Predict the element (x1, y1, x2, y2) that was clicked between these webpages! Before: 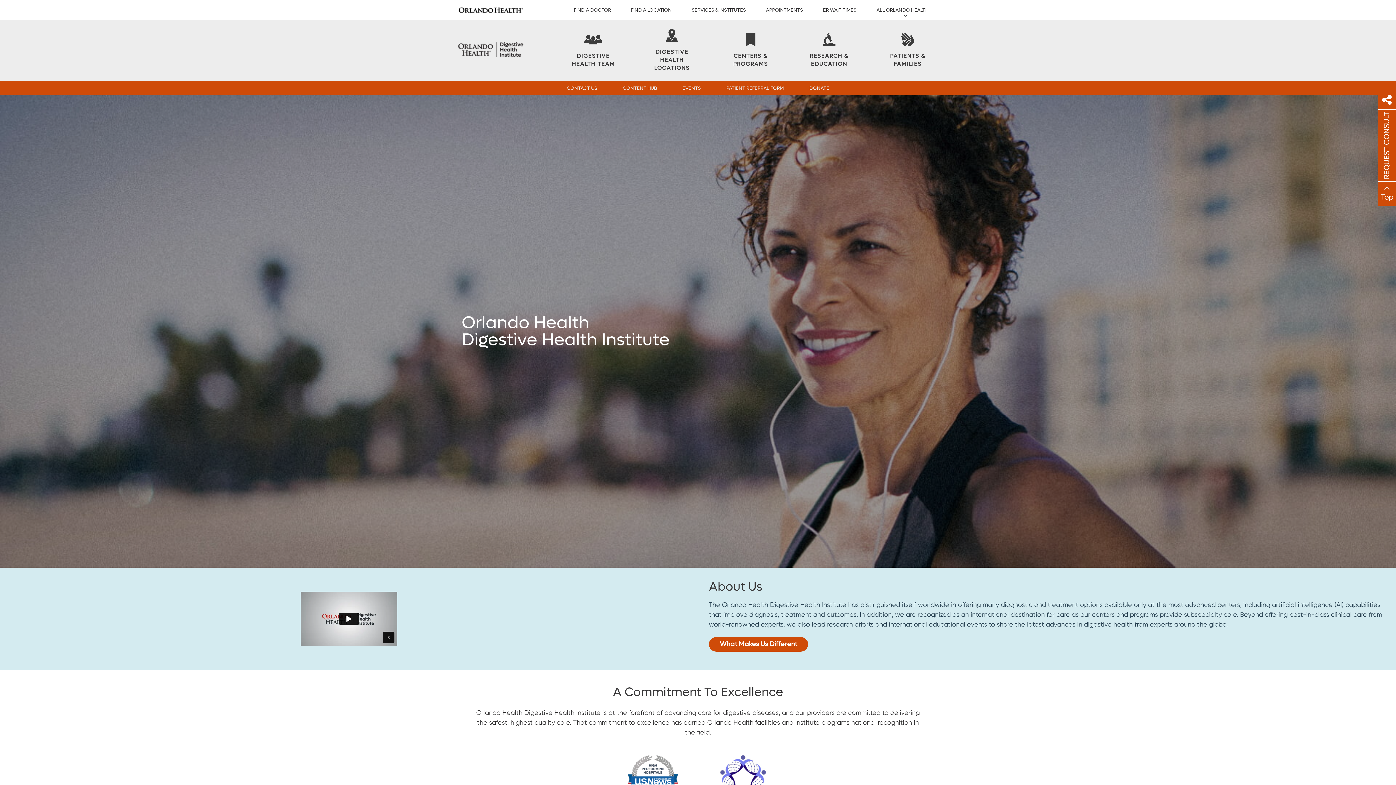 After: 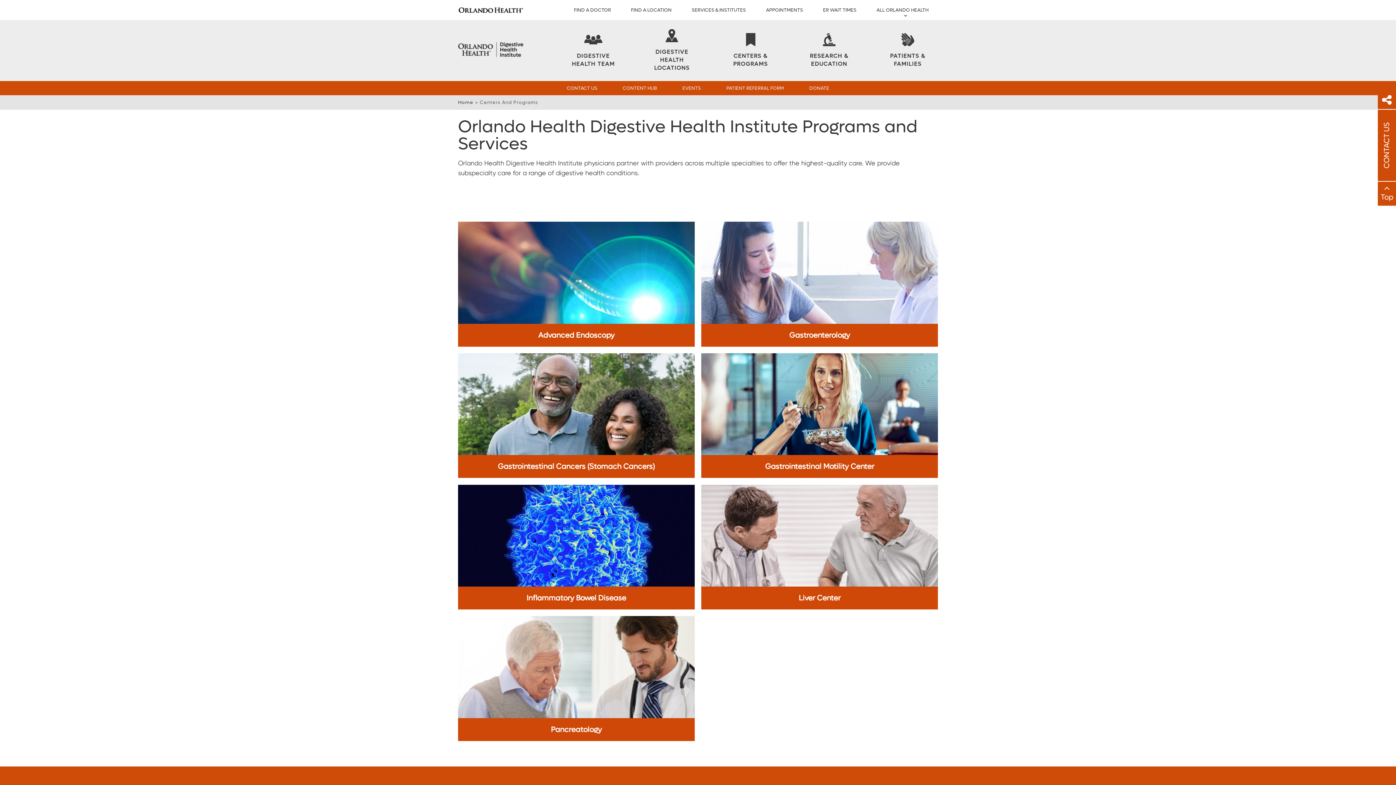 Action: bbox: (723, 33, 777, 68) label: Centers & Programs